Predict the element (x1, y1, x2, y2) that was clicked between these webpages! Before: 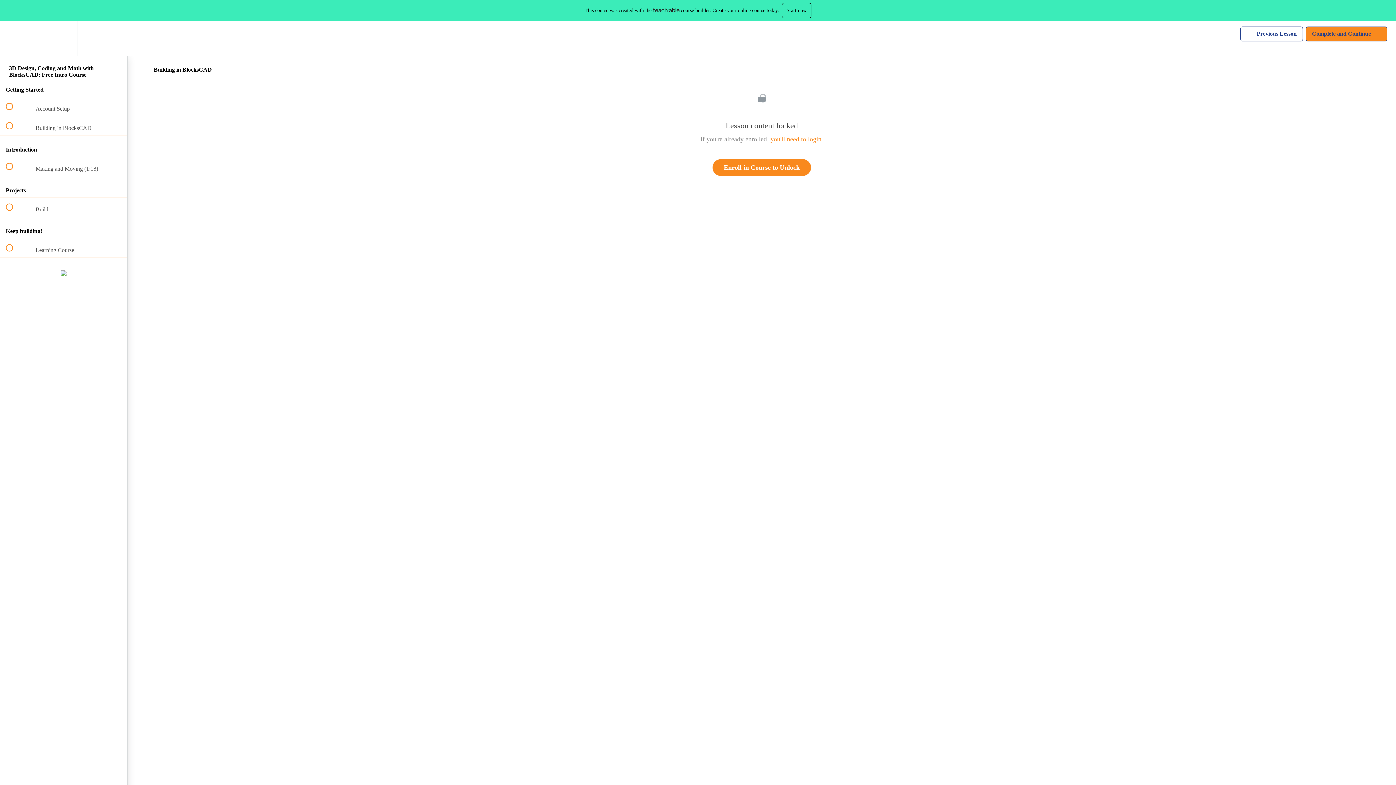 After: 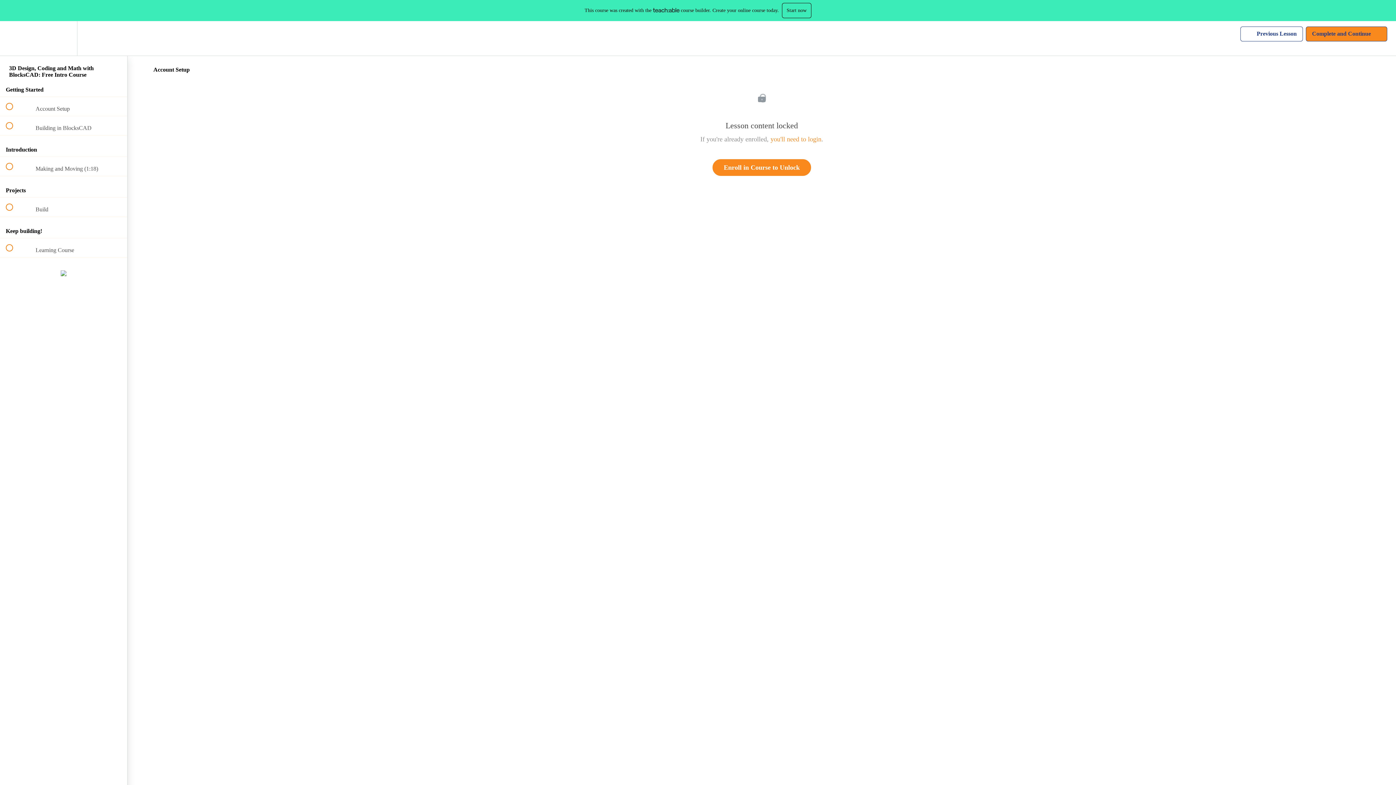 Action: bbox: (0, 97, 127, 116) label:  
 Account Setup